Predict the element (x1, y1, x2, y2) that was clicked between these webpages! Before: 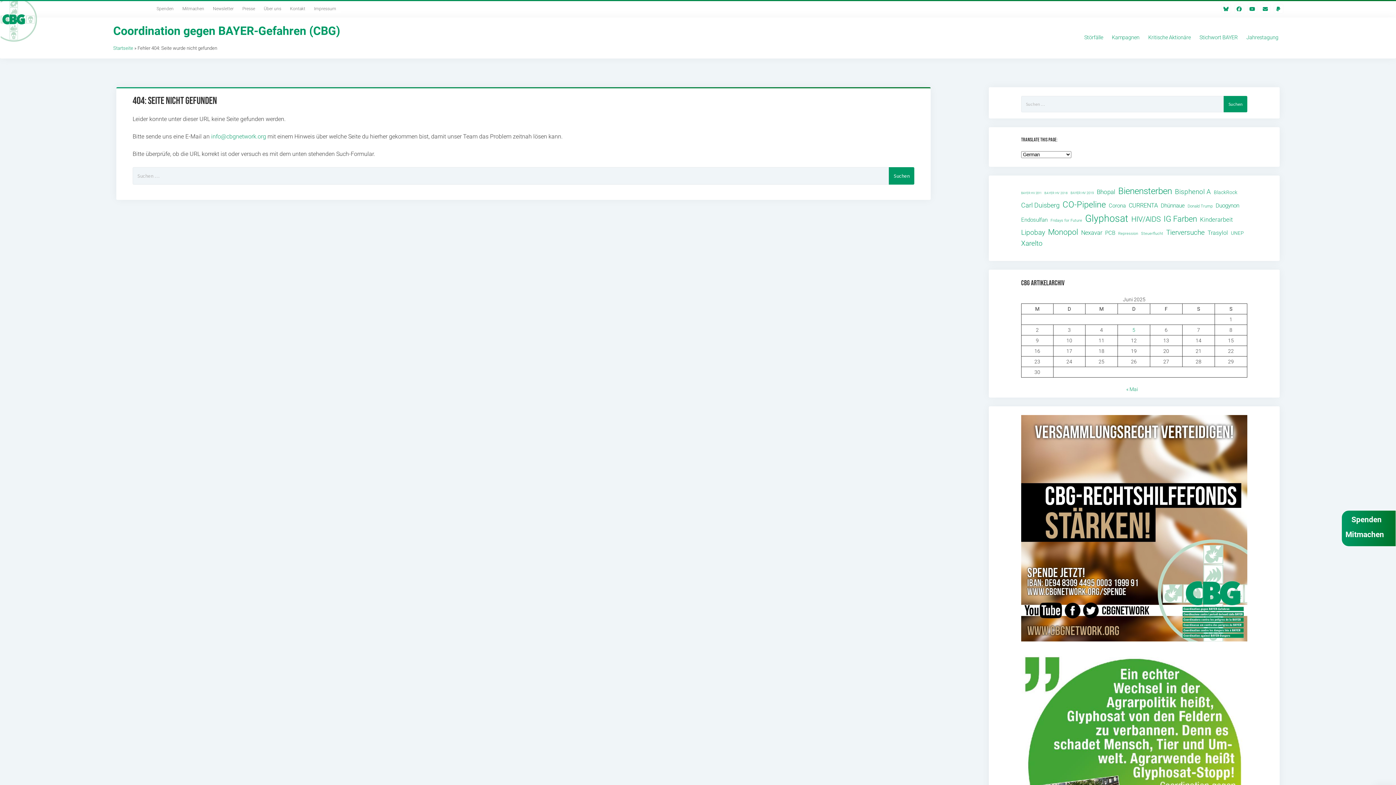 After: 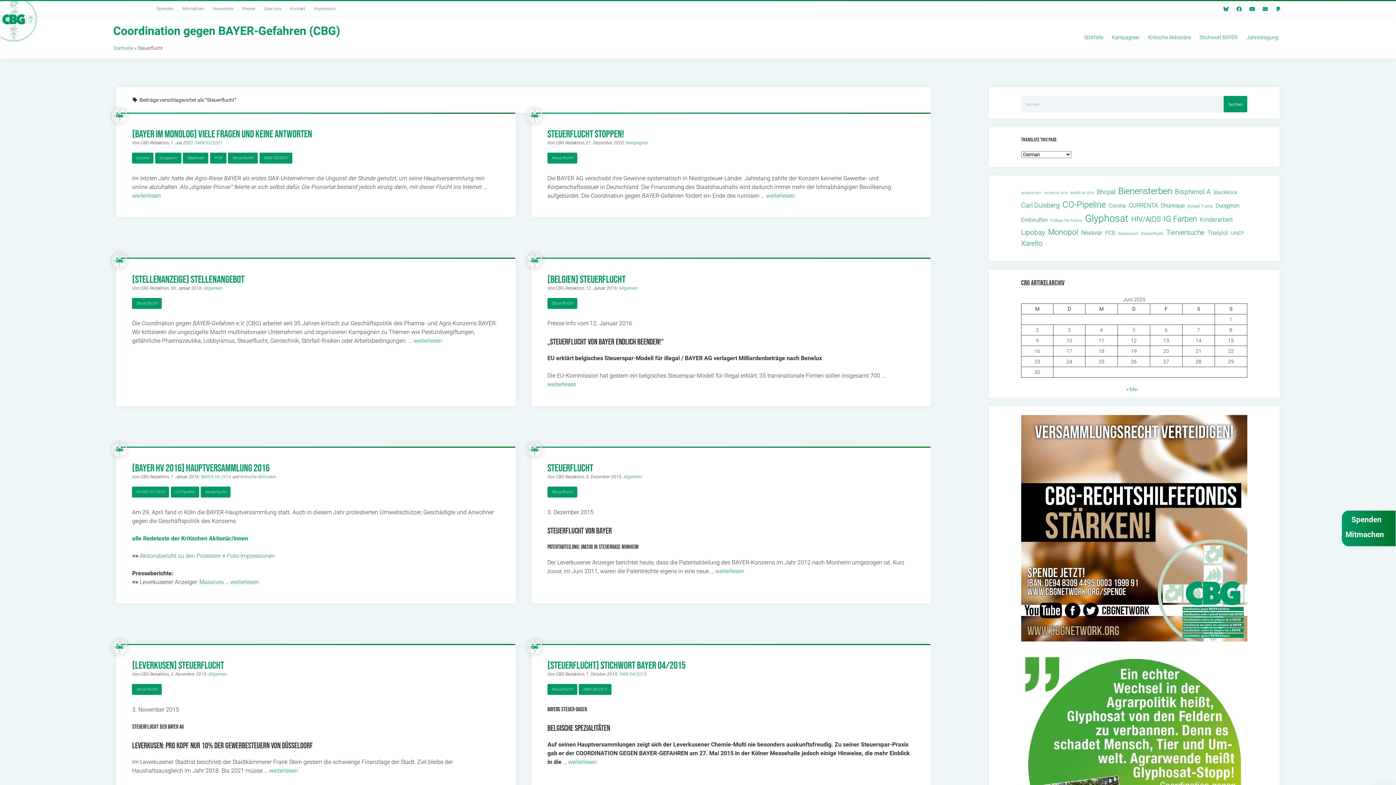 Action: bbox: (1141, 230, 1163, 236) label: Steuerflucht (30 Einträge)